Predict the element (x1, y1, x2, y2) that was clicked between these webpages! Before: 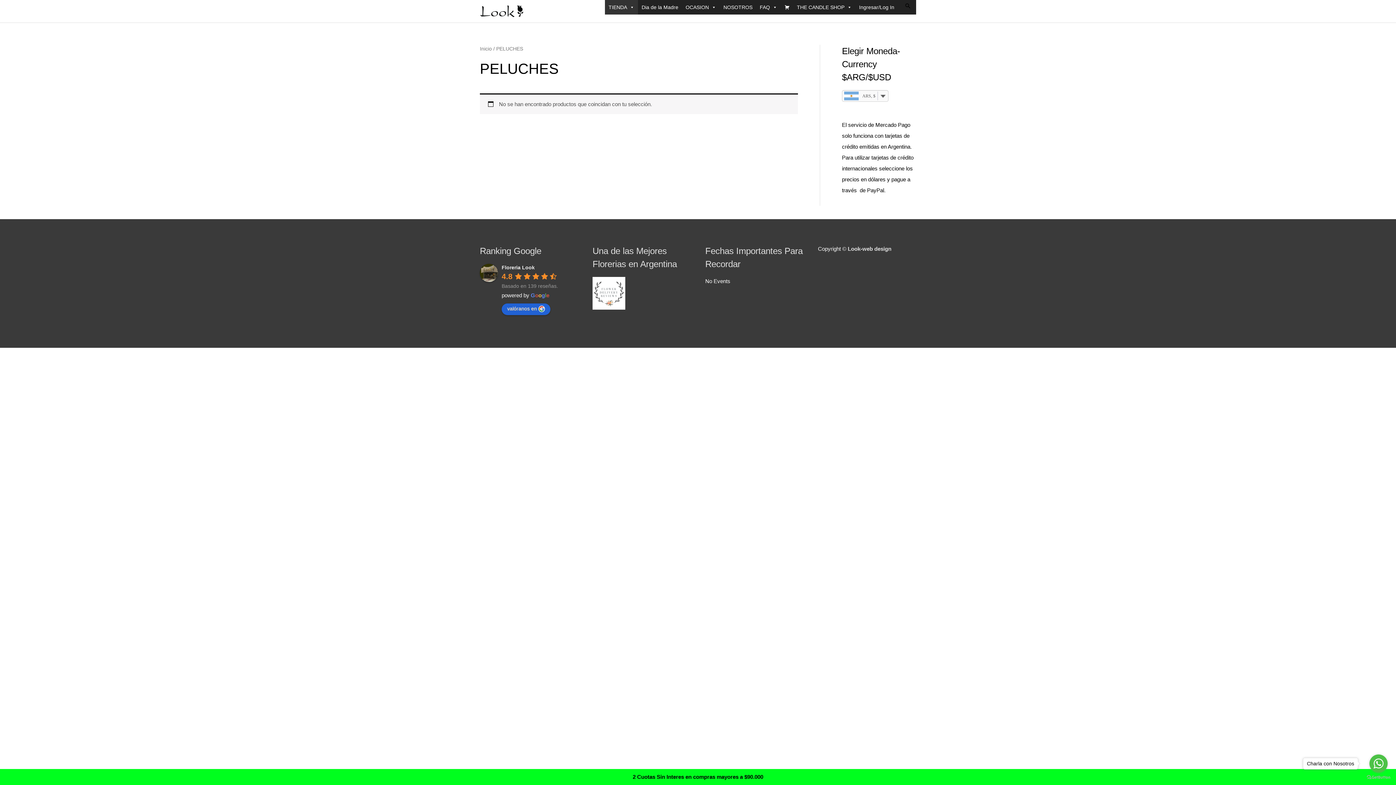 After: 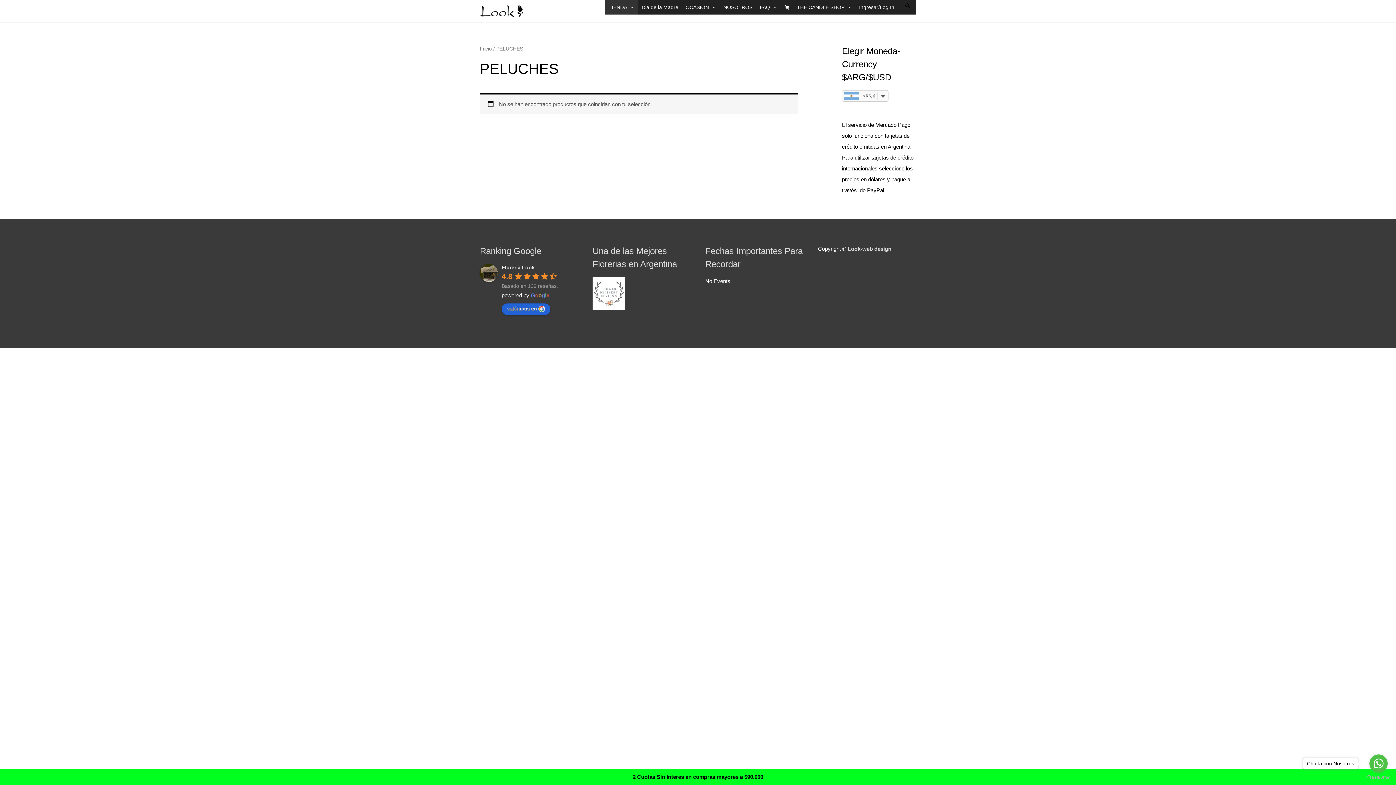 Action: bbox: (501, 264, 534, 270) label: Google place profile